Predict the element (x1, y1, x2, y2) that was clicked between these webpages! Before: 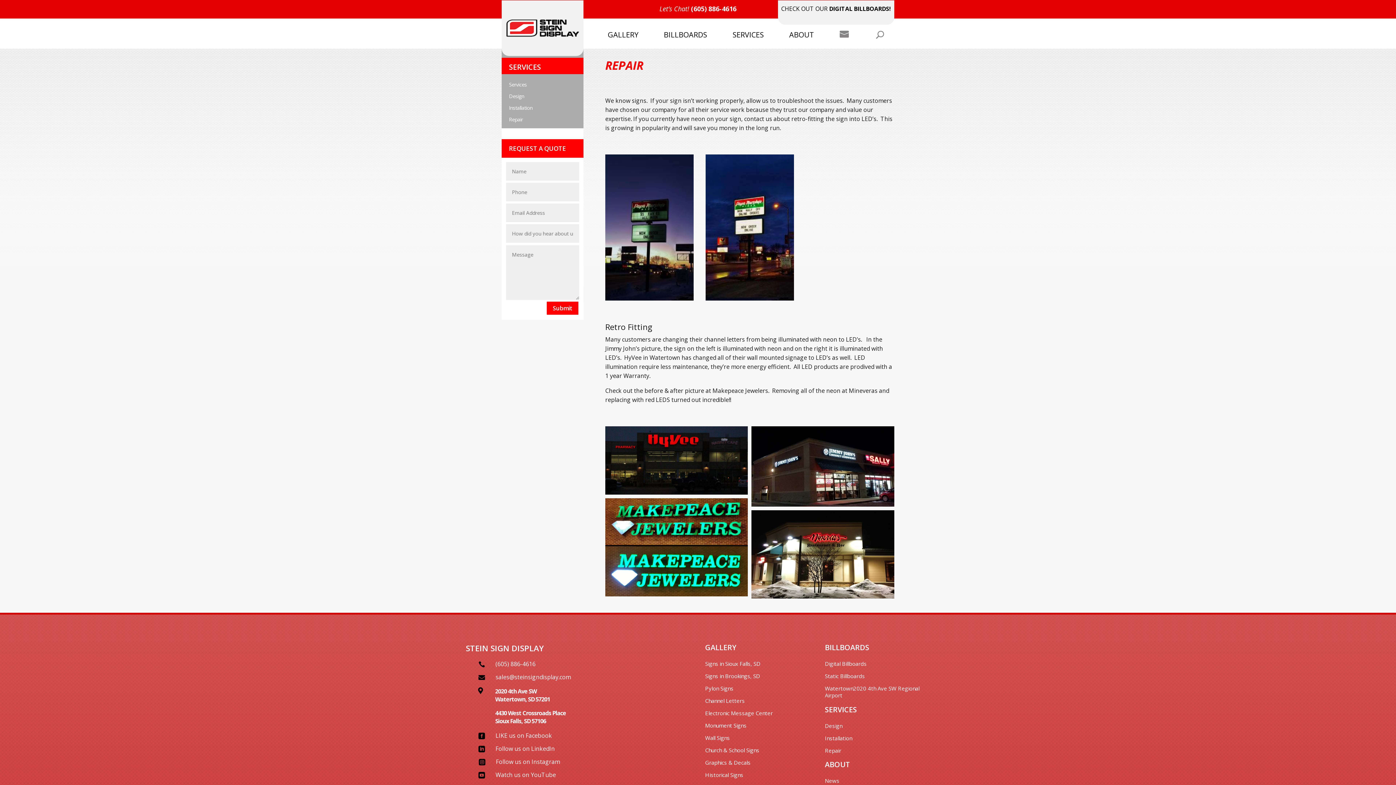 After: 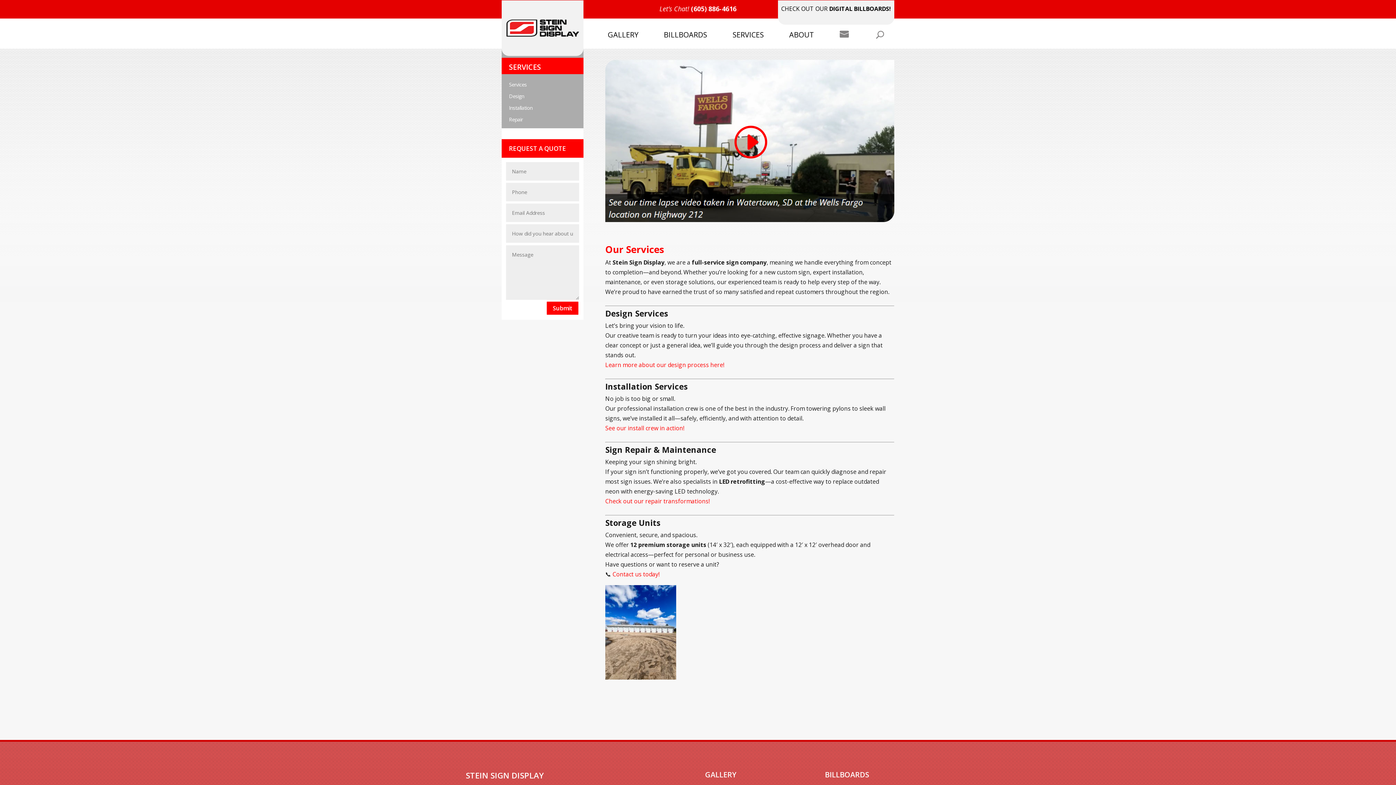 Action: label: SERVICES bbox: (732, 32, 763, 41)